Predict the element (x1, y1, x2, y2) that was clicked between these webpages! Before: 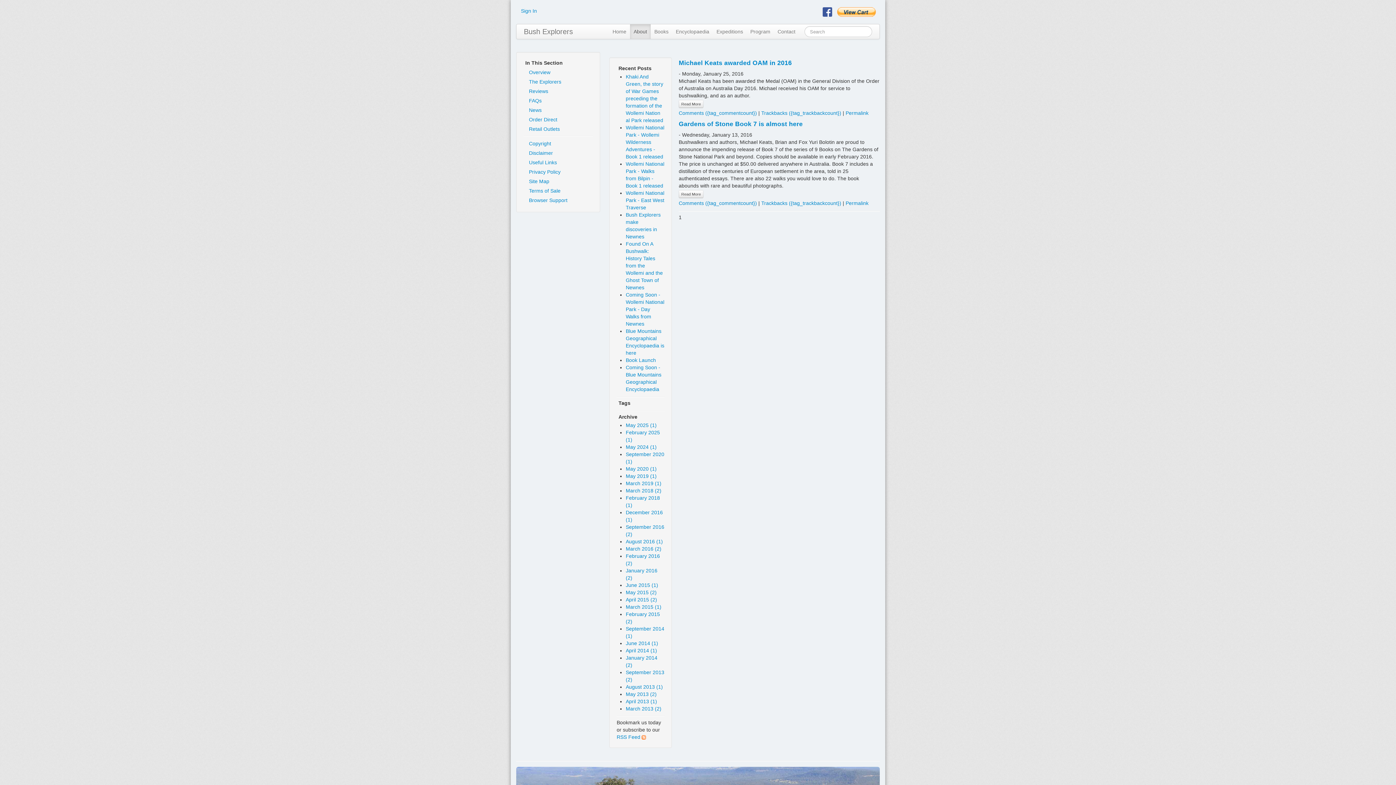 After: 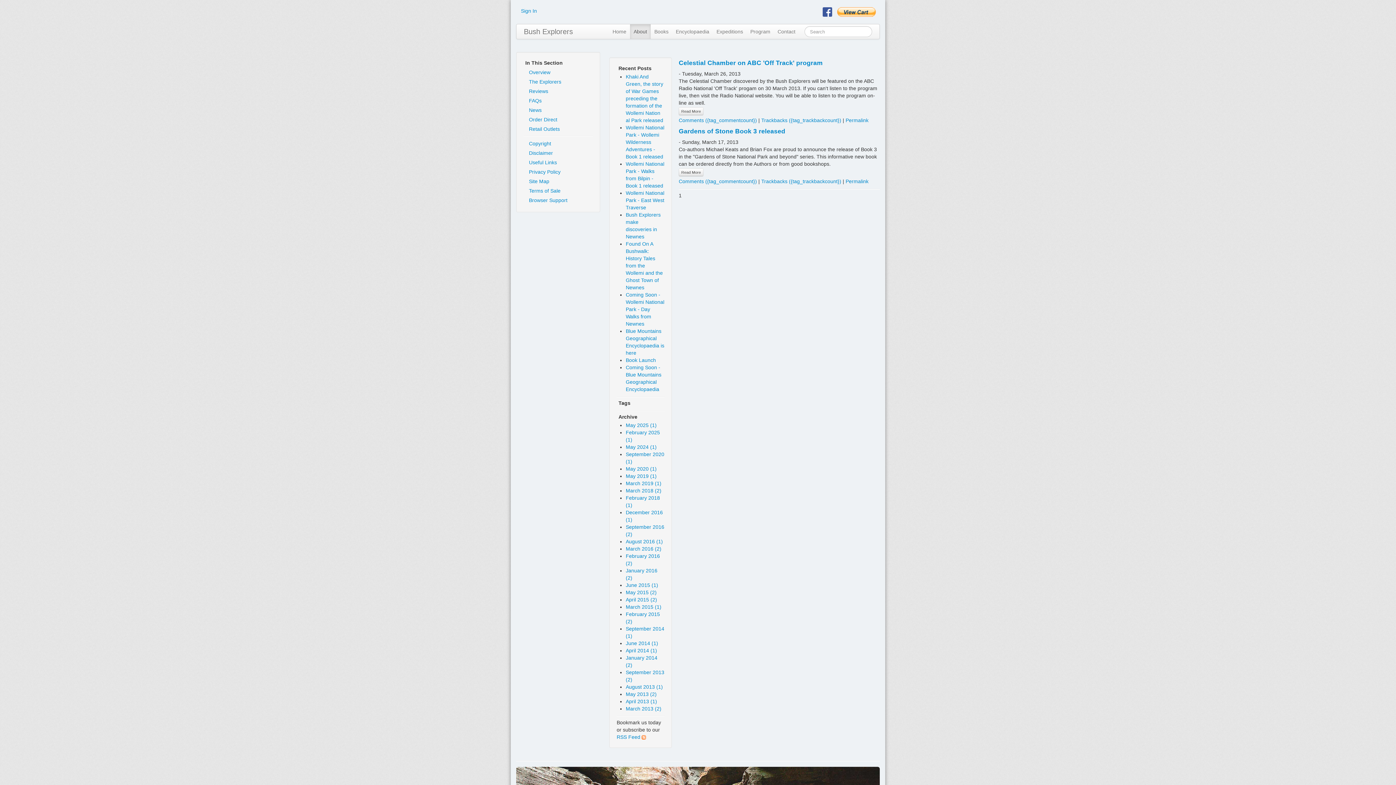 Action: label: March 2013 (2) bbox: (625, 706, 661, 712)